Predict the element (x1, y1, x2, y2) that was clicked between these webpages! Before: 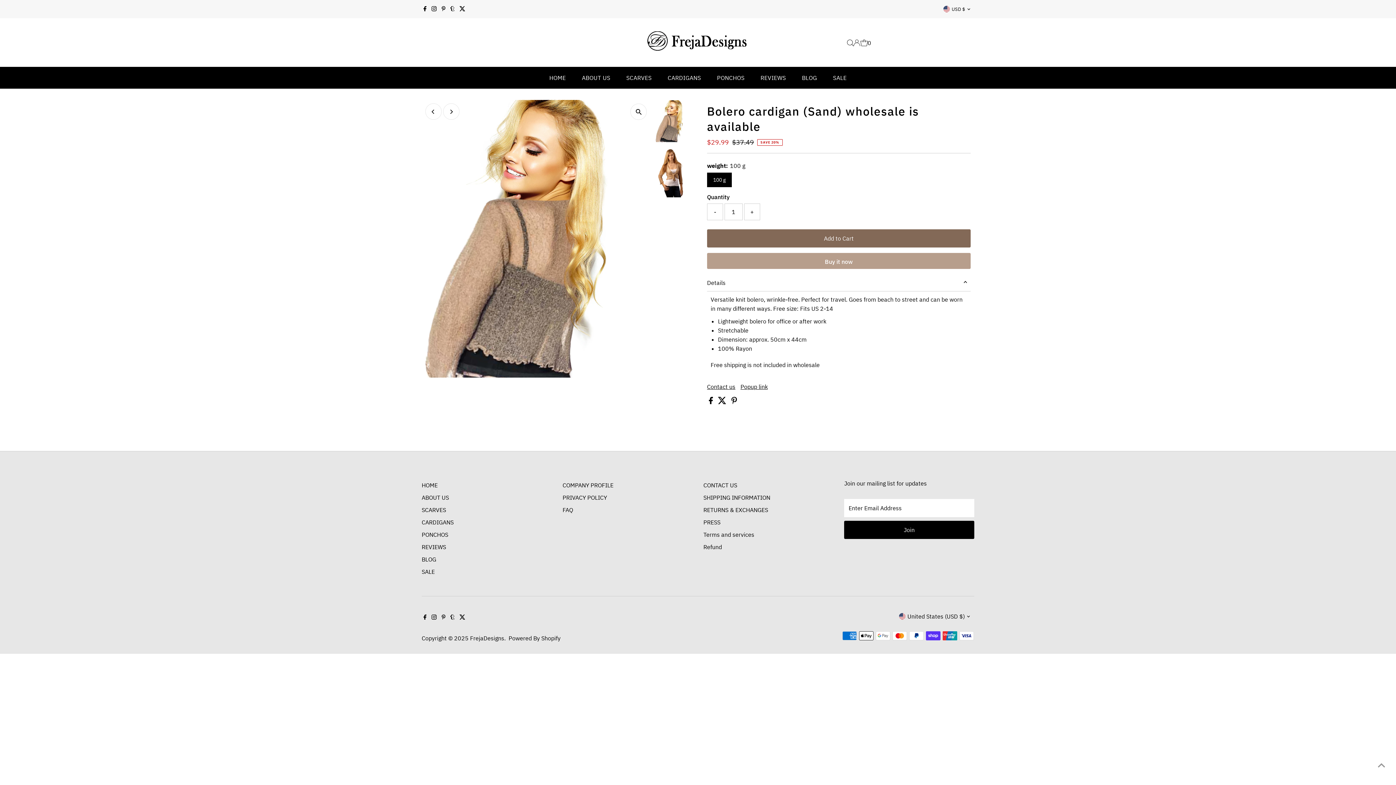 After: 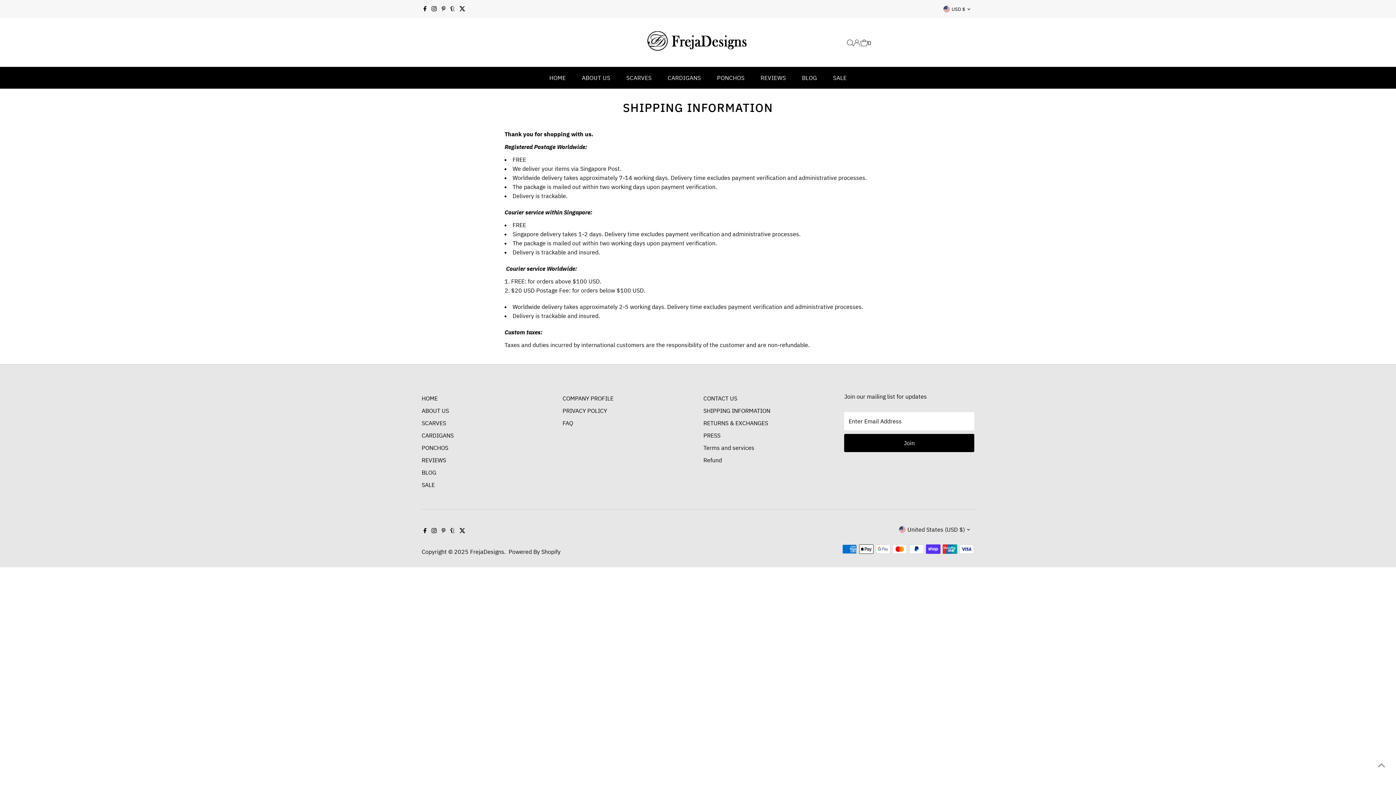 Action: label: SHIPPING INFORMATION bbox: (703, 494, 770, 501)